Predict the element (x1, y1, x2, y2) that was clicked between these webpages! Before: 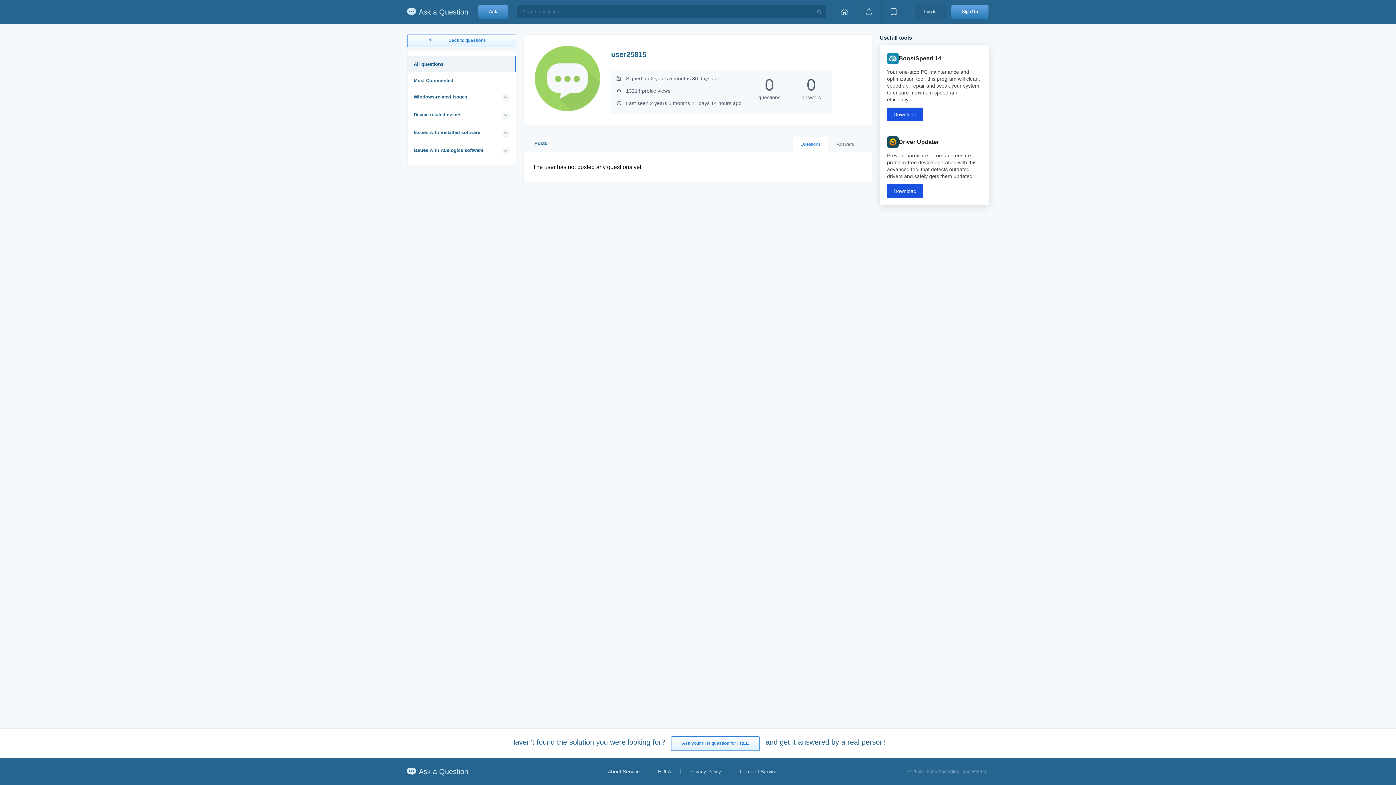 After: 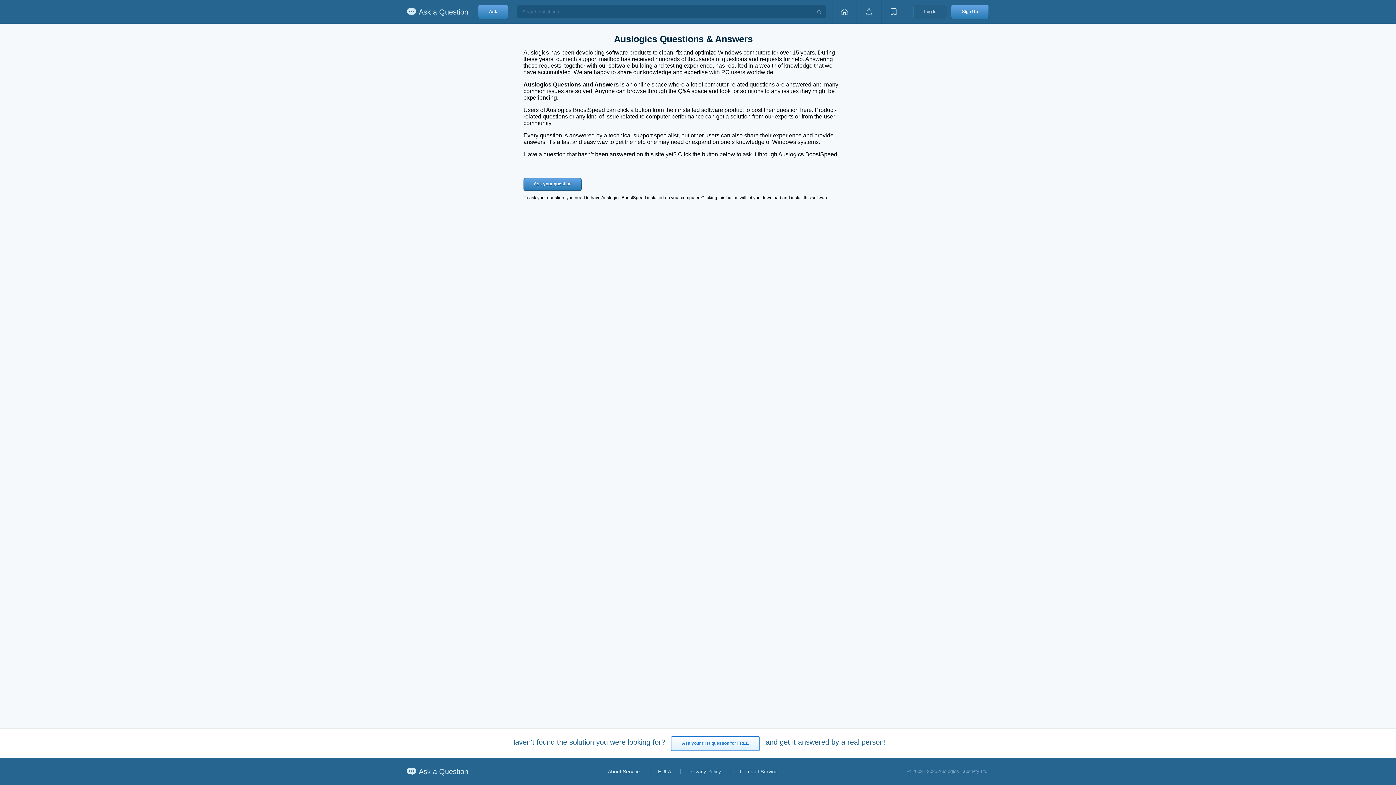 Action: bbox: (608, 768, 640, 774) label: About Service